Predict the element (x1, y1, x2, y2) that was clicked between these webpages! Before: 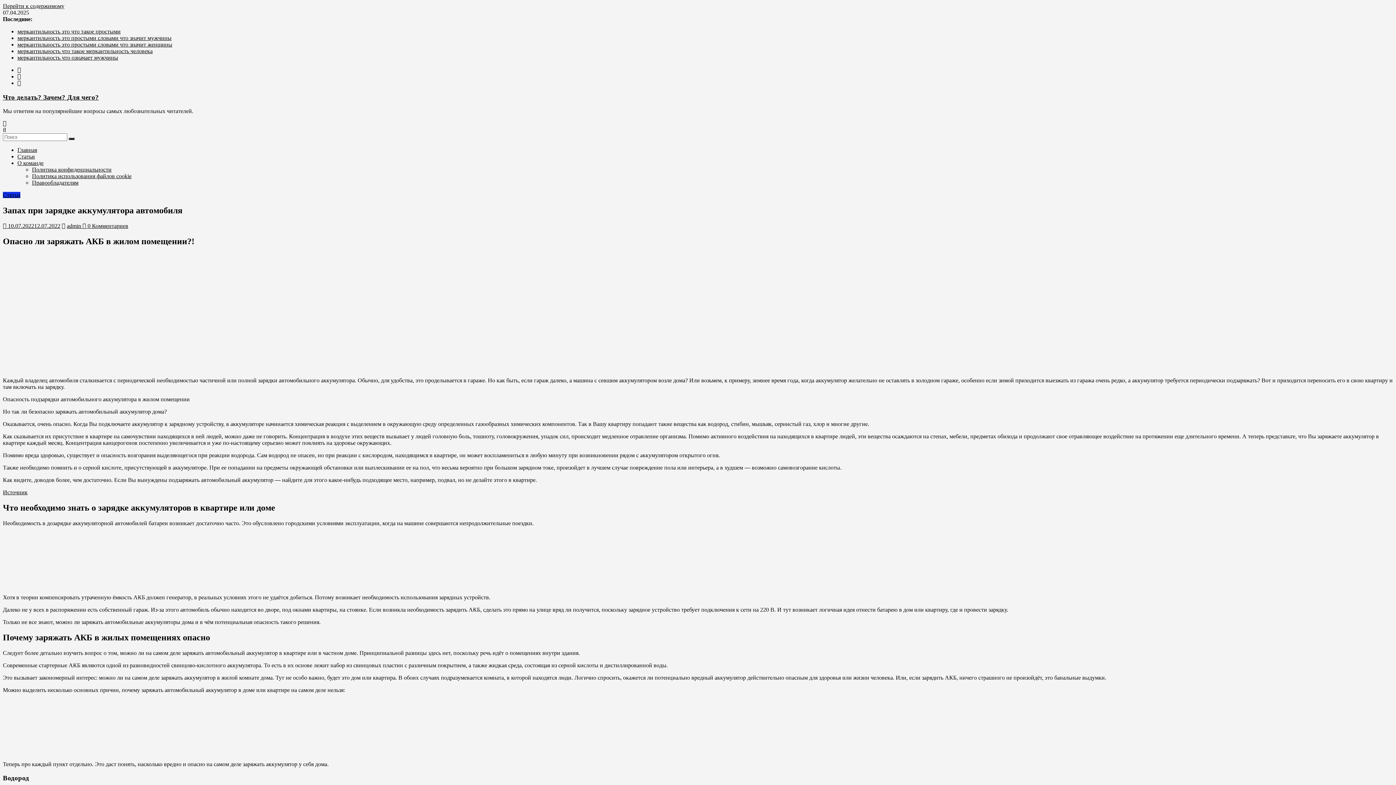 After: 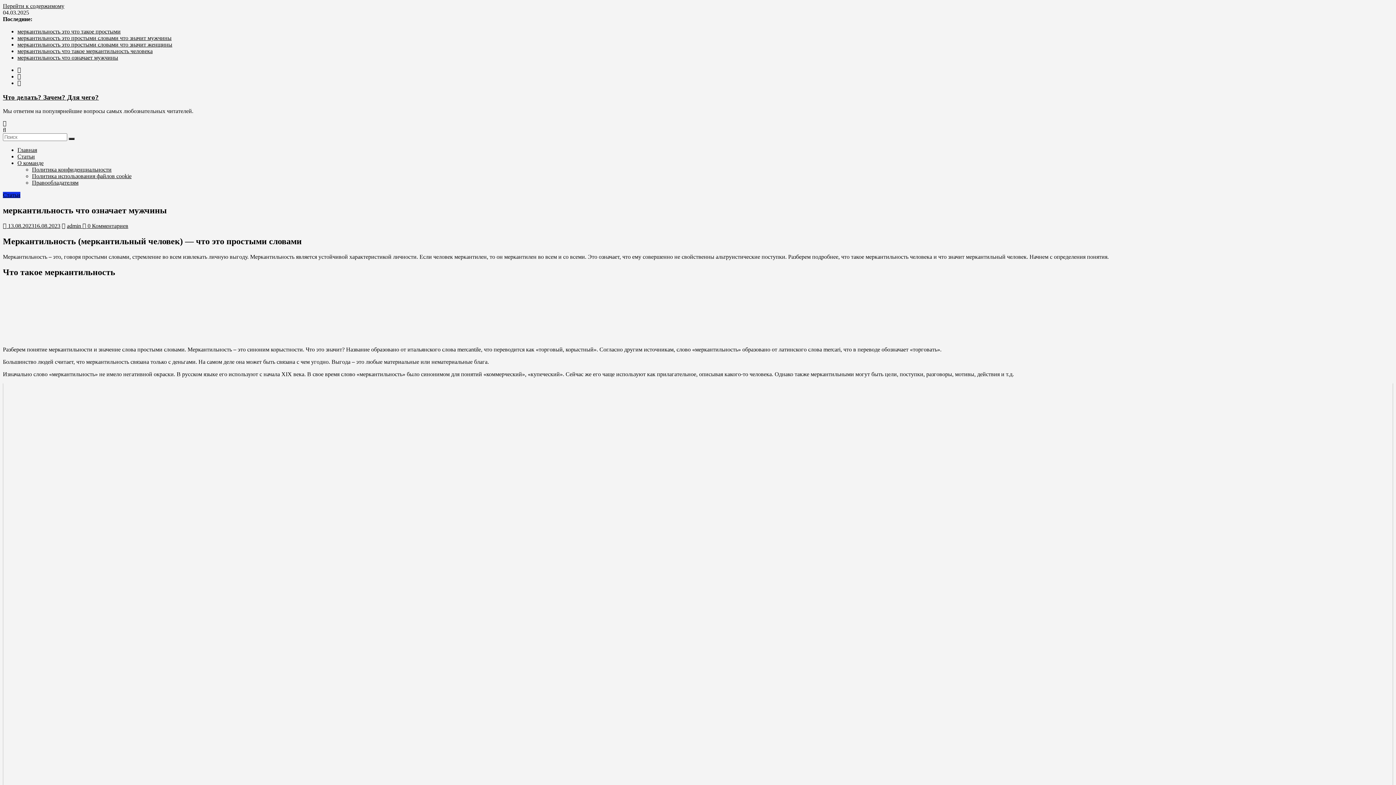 Action: label: меркантильность что означает мужчины bbox: (17, 54, 118, 60)